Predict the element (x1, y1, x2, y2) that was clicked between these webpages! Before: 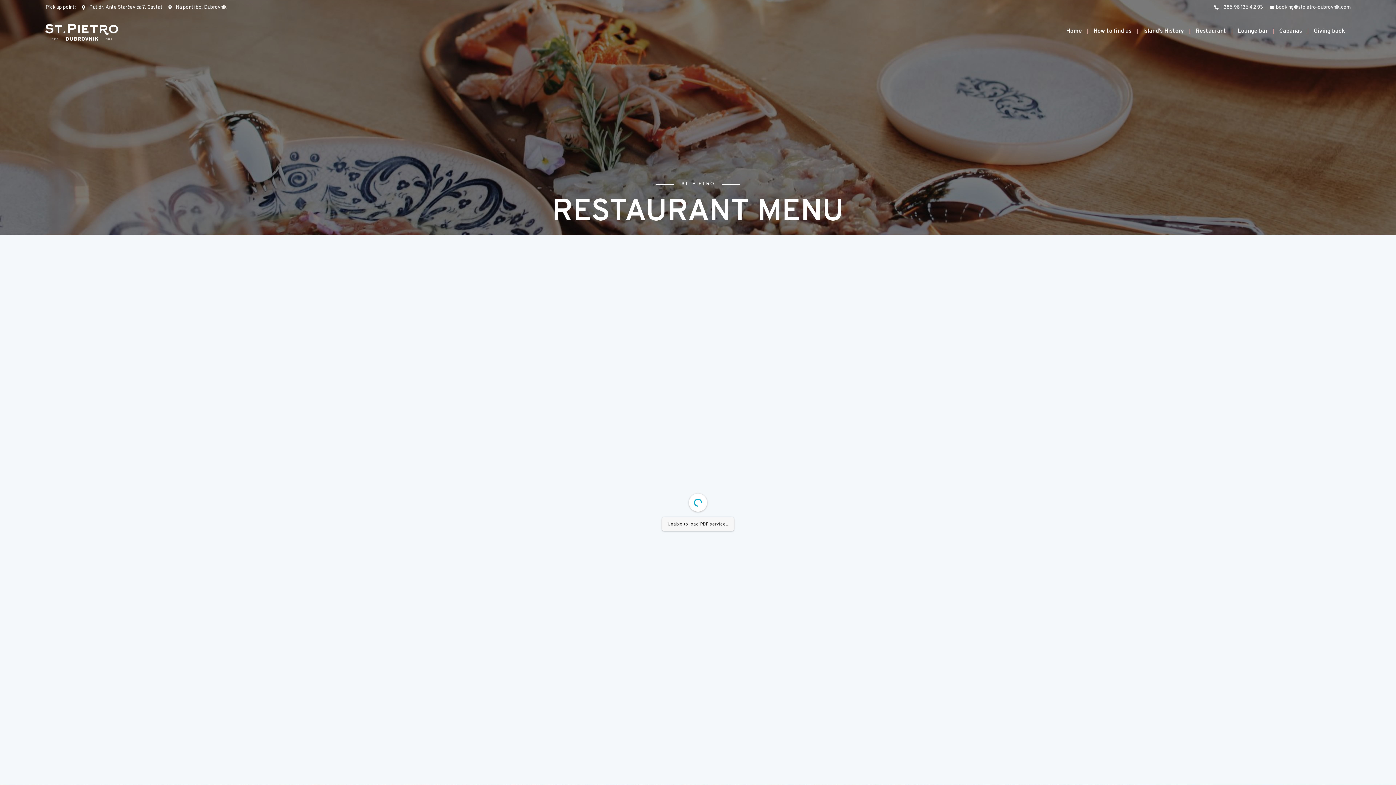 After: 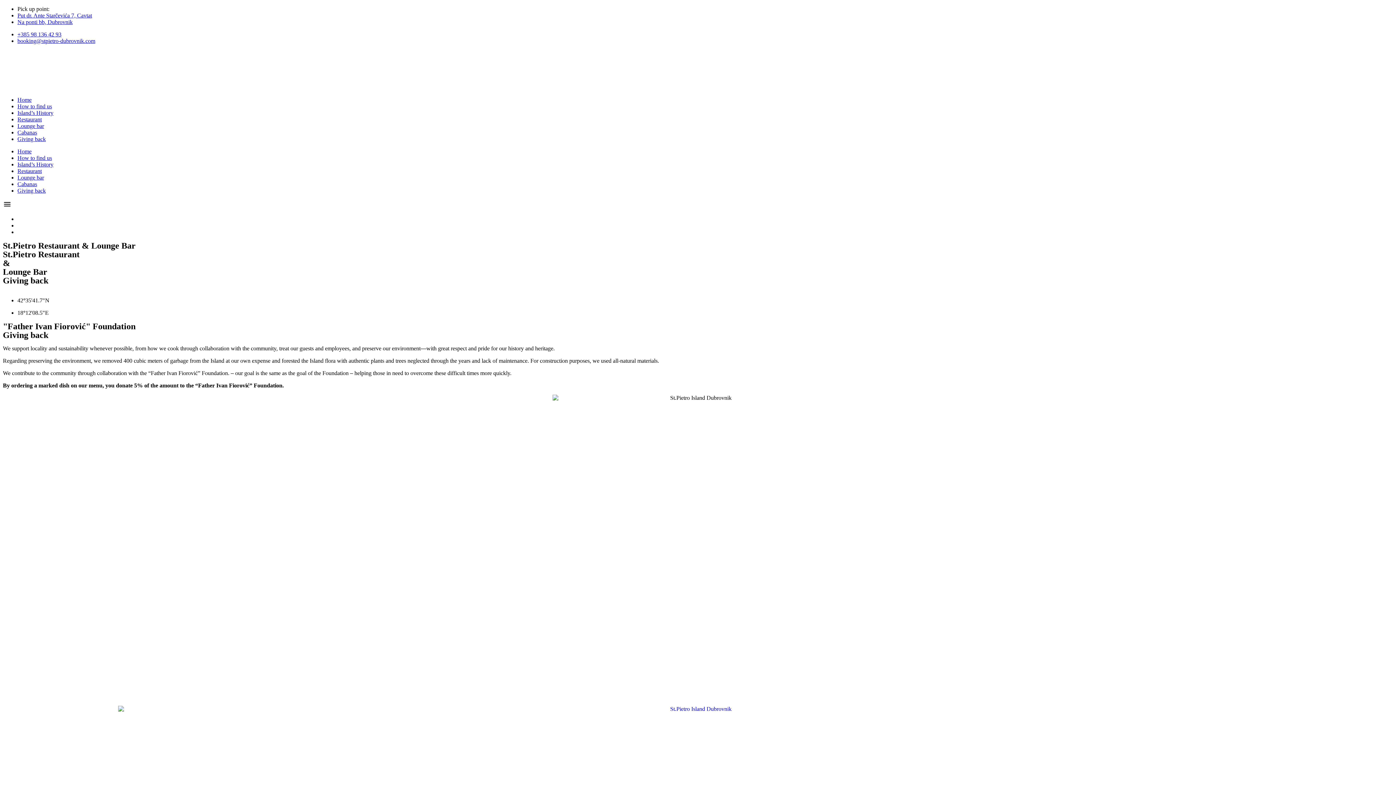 Action: label: Giving back bbox: (1308, 24, 1350, 38)